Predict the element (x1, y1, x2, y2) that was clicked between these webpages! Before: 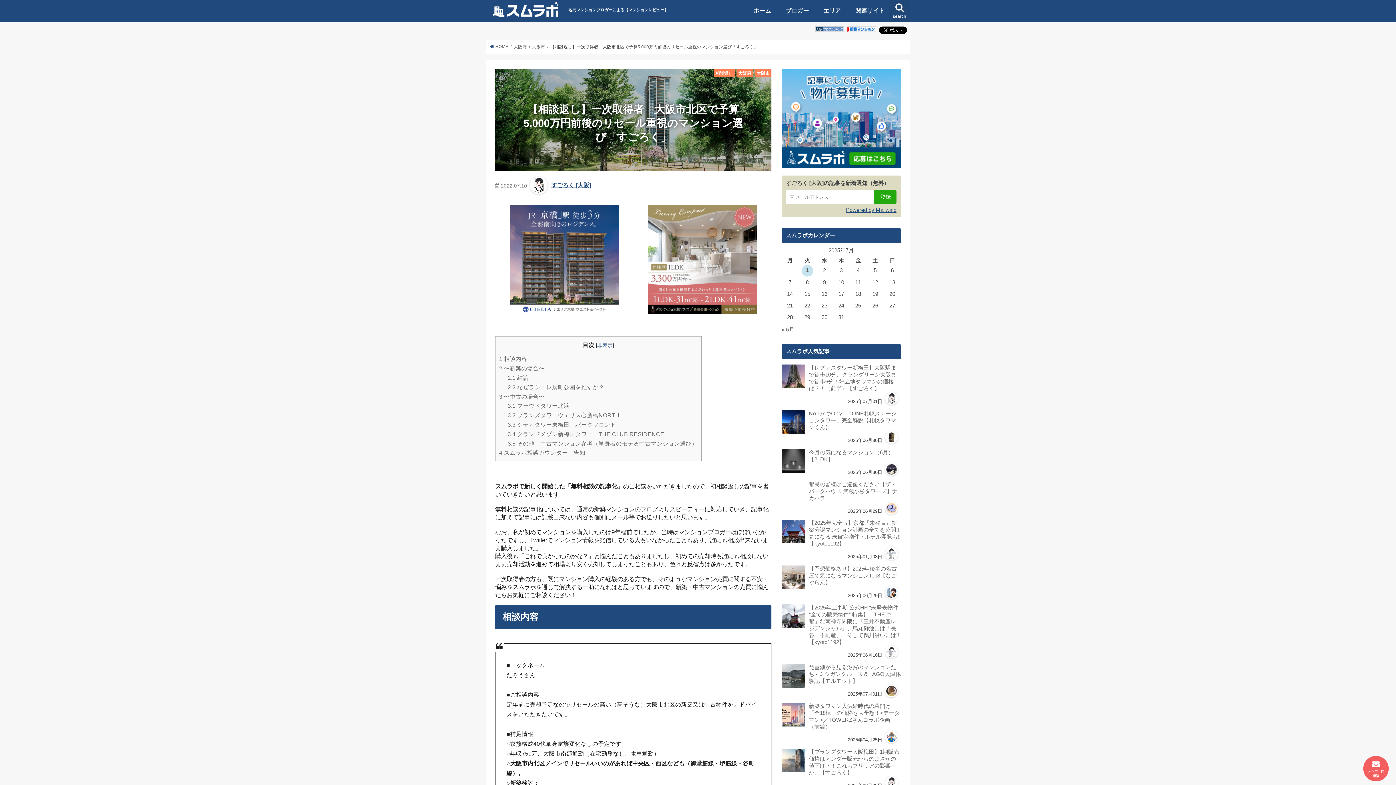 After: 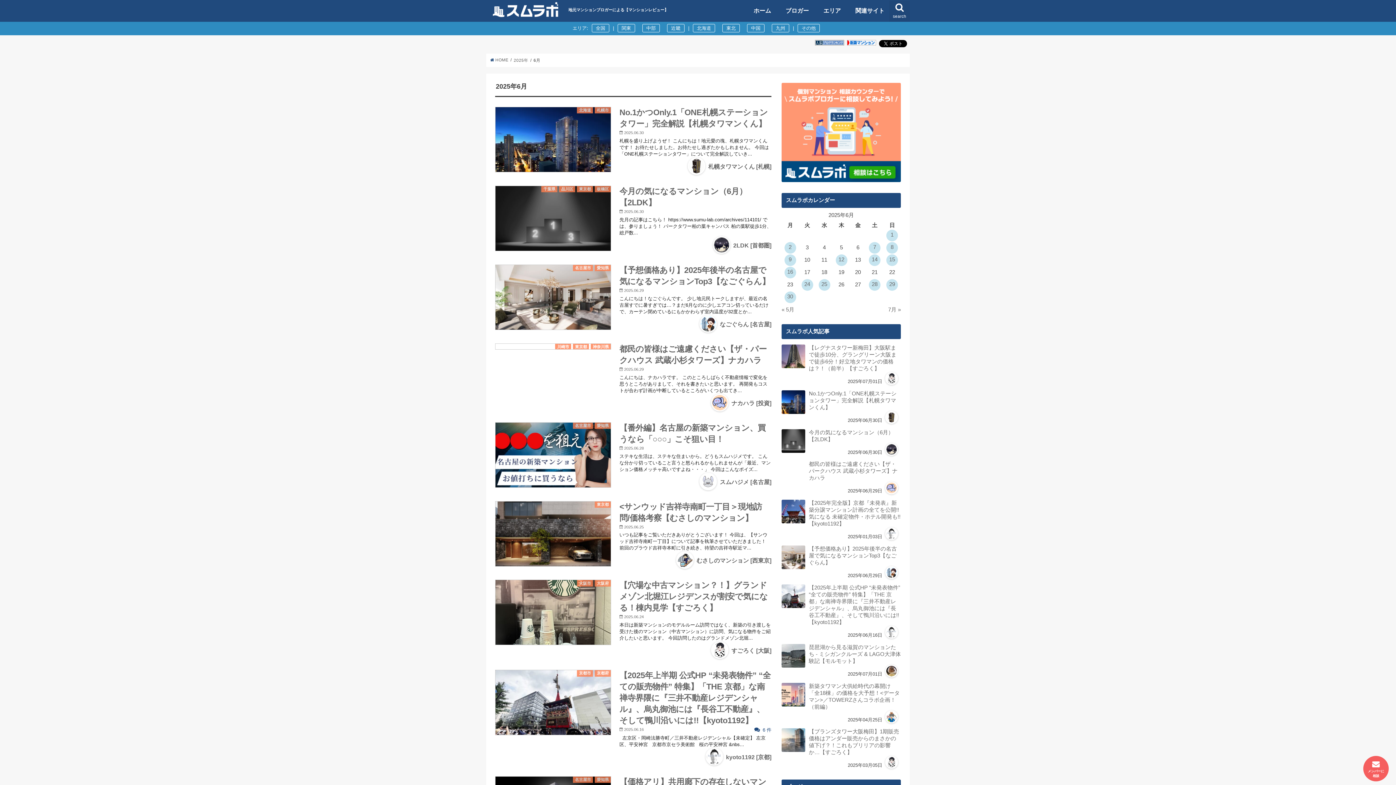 Action: label: « 6月 bbox: (781, 327, 794, 333)